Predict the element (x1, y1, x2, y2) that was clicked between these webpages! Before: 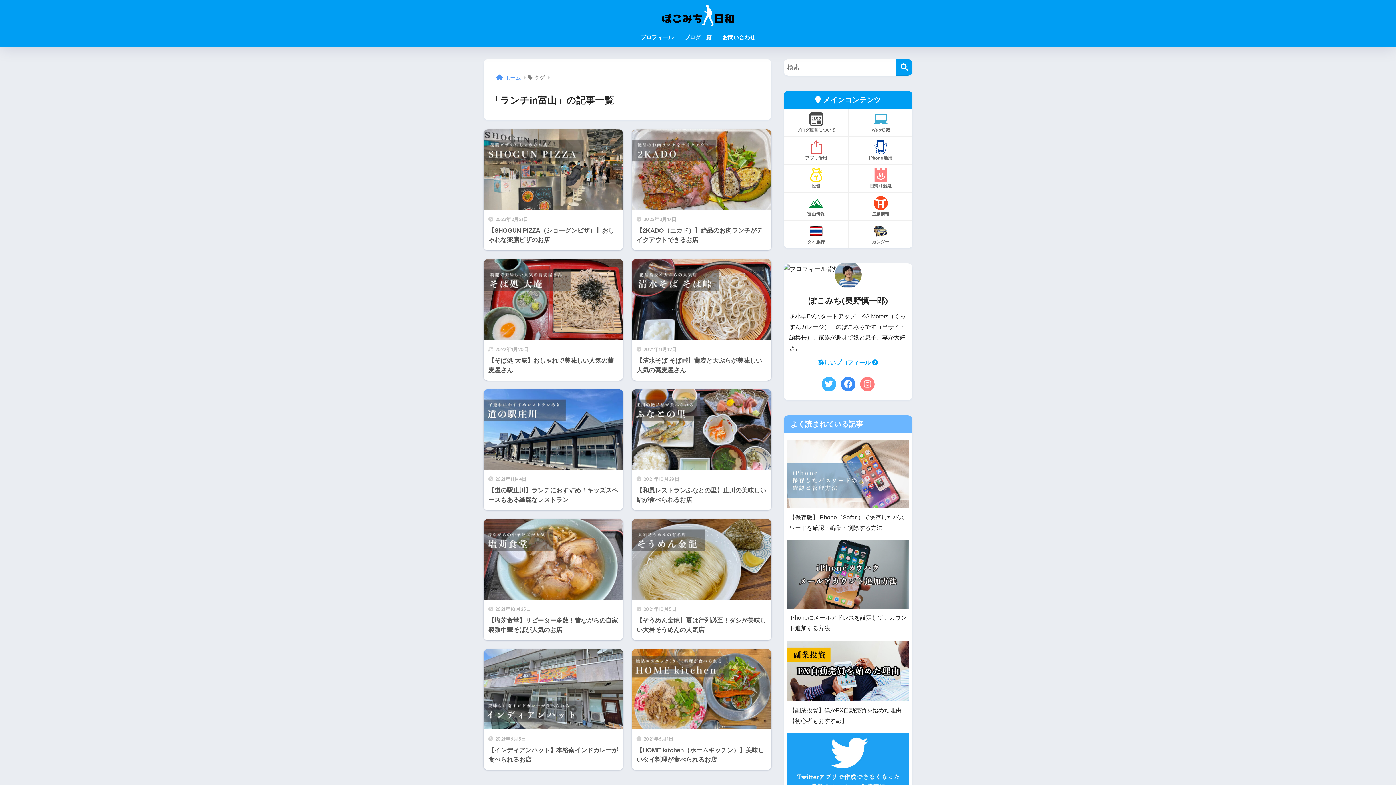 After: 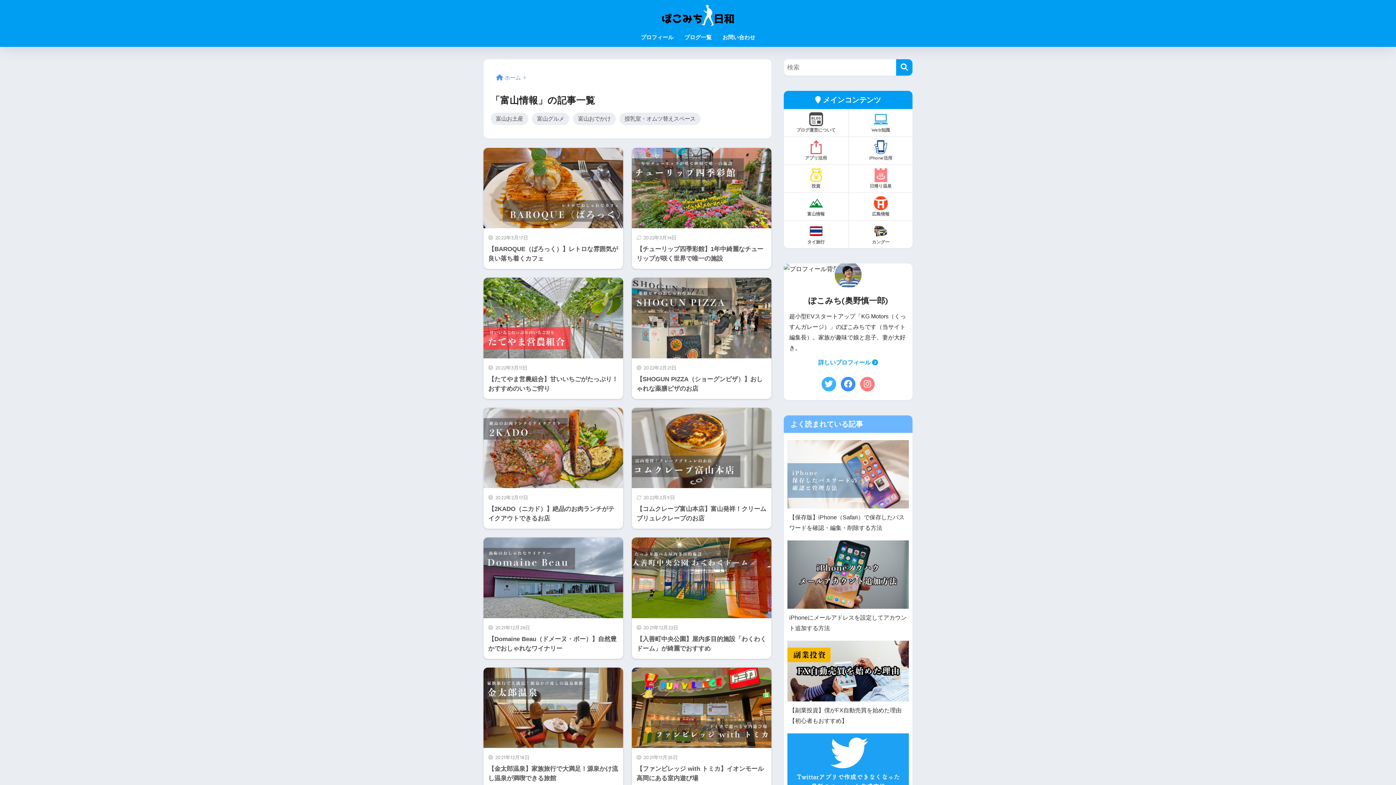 Action: bbox: (784, 193, 848, 220) label: 富山情報